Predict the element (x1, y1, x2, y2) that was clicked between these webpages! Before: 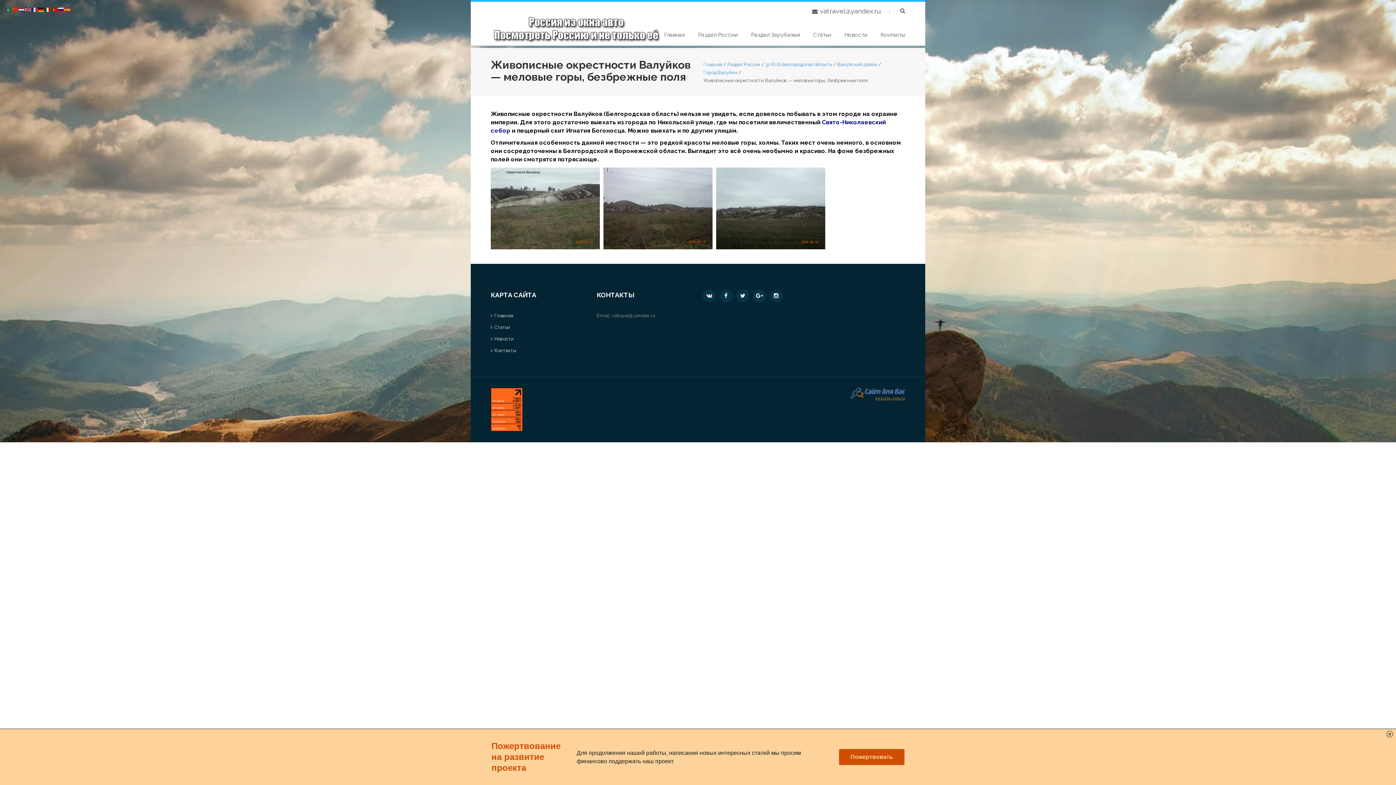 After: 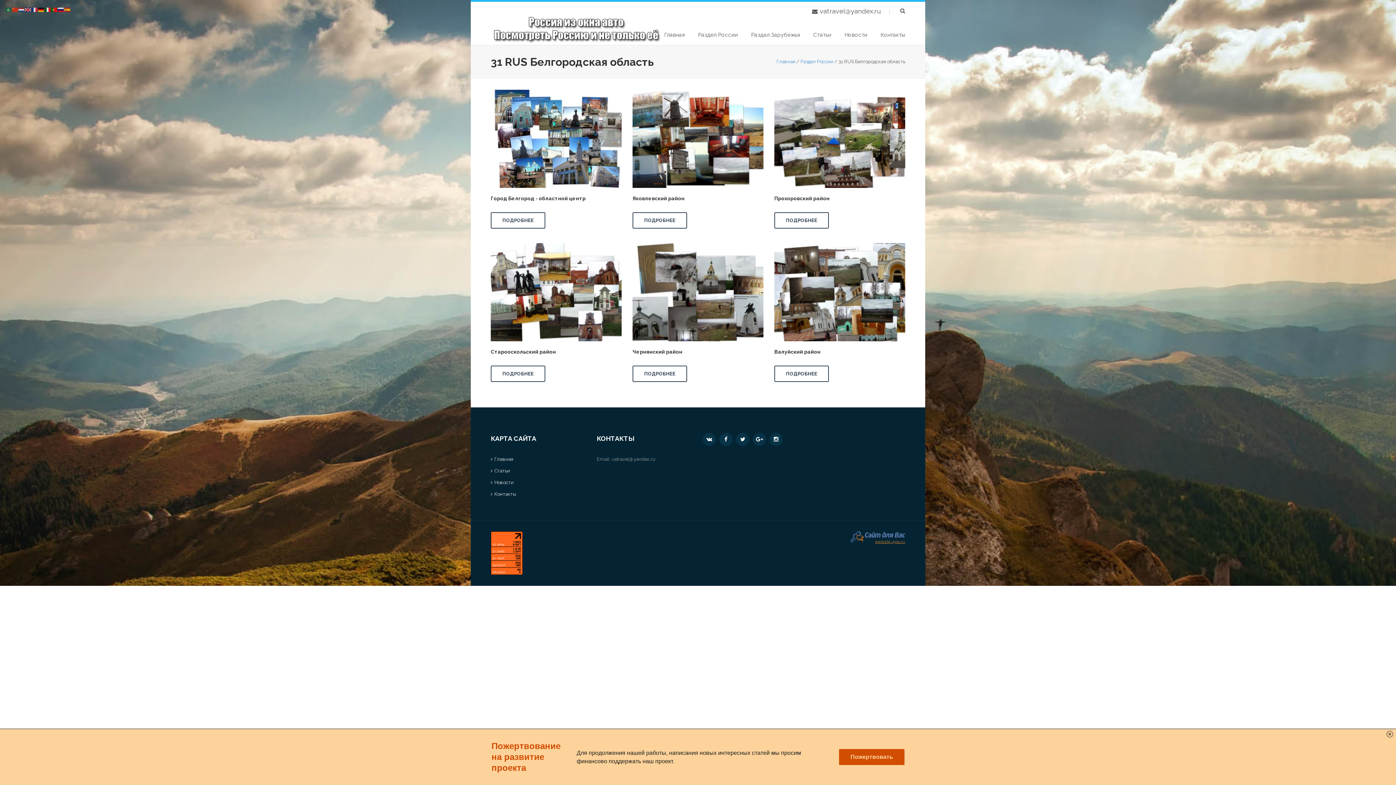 Action: bbox: (765, 61, 832, 67) label: 31 RUS Белгородская область